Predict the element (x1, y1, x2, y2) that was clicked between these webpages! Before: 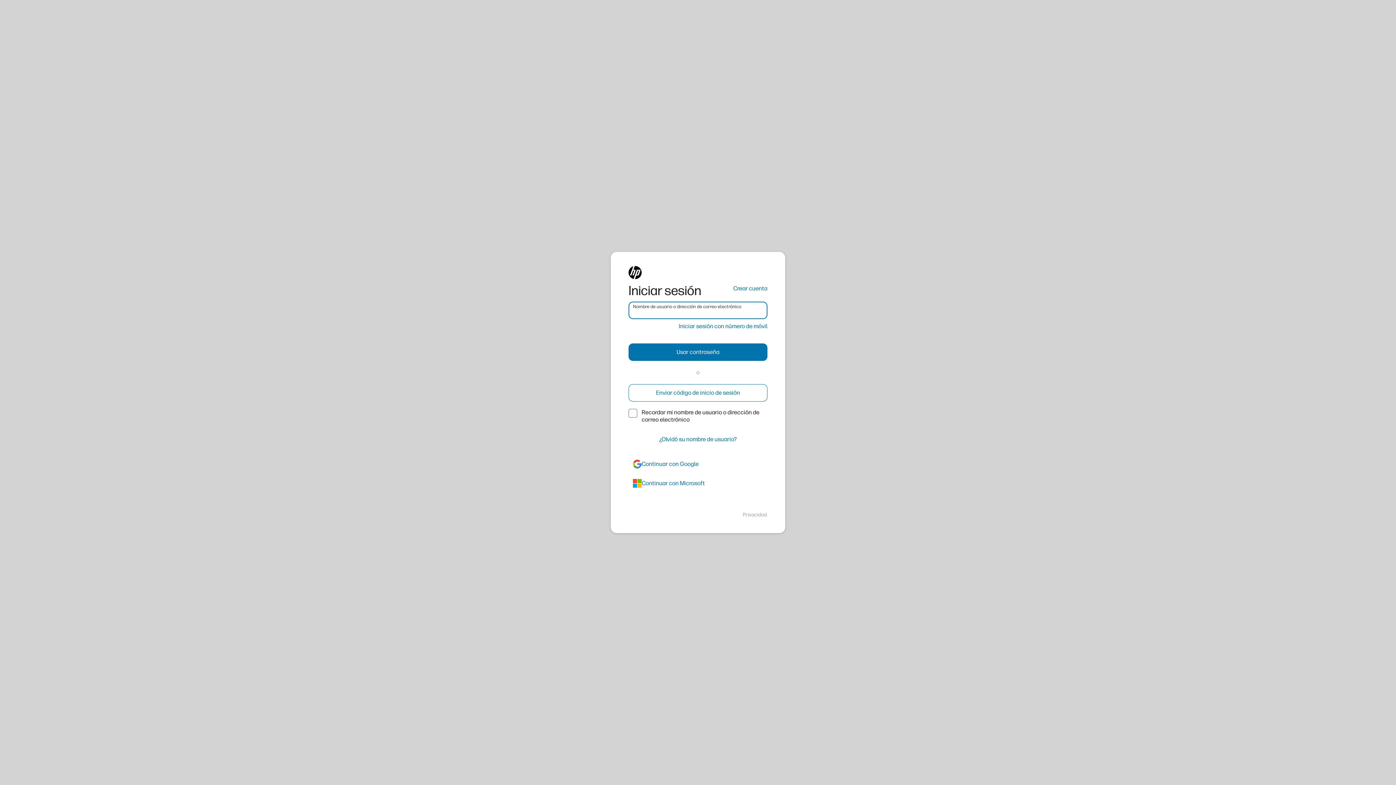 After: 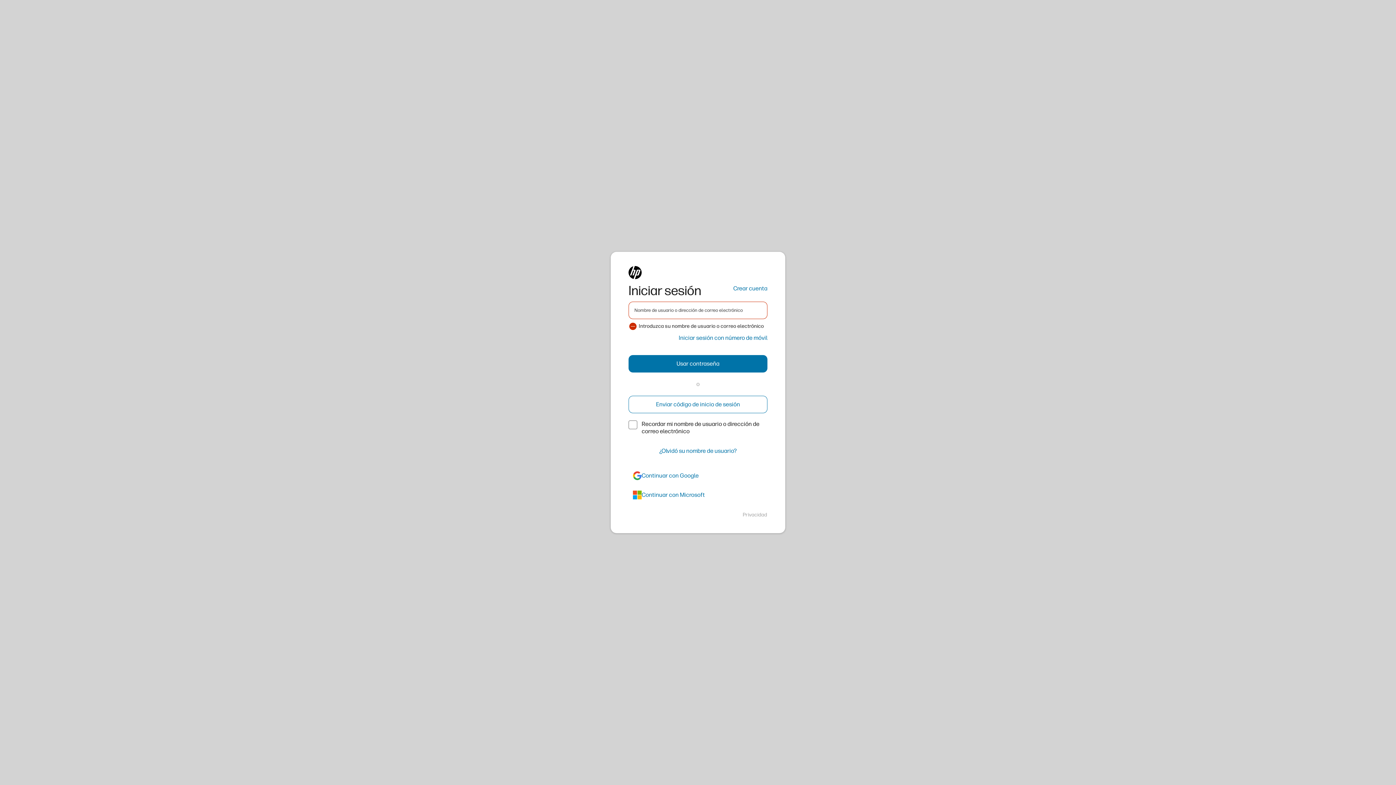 Action: bbox: (628, 343, 767, 361) label: Usar contraseña